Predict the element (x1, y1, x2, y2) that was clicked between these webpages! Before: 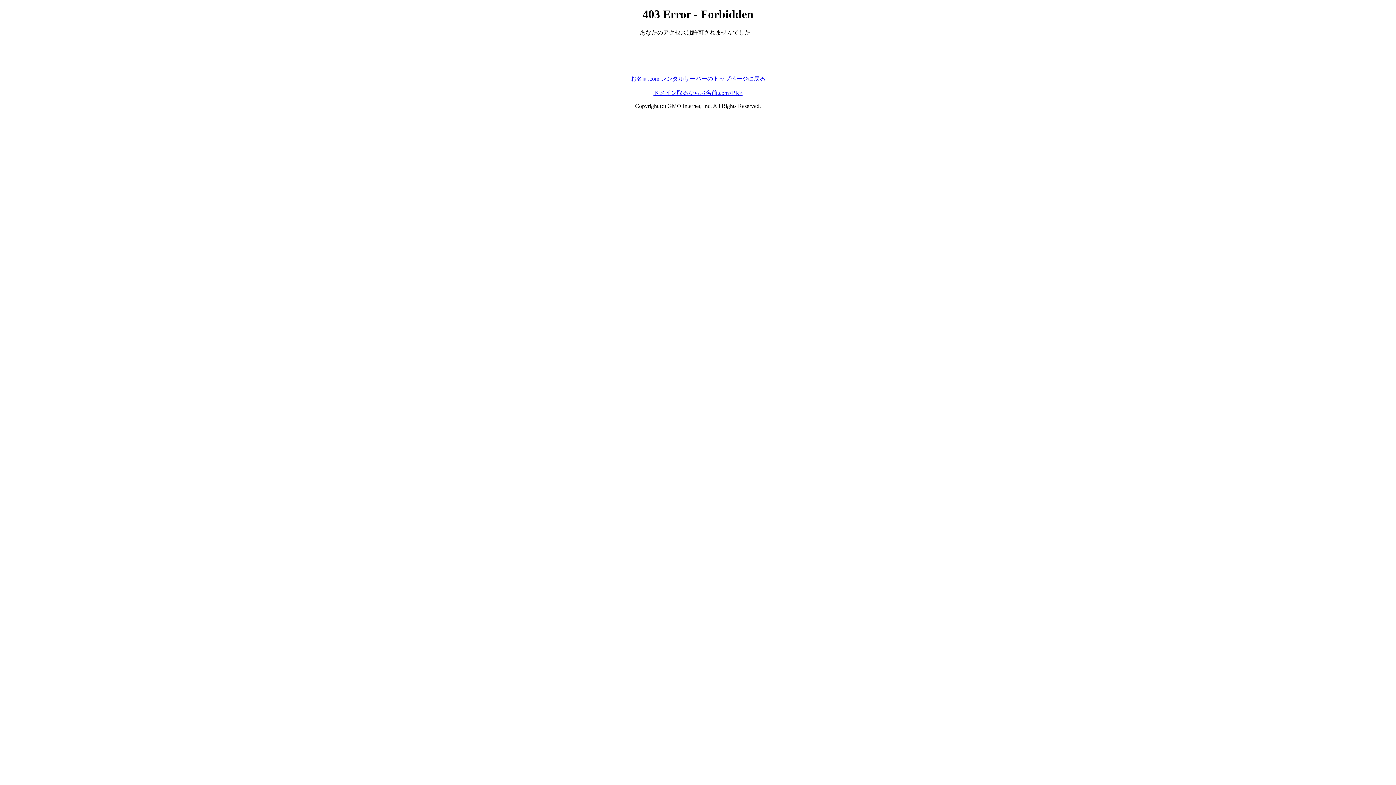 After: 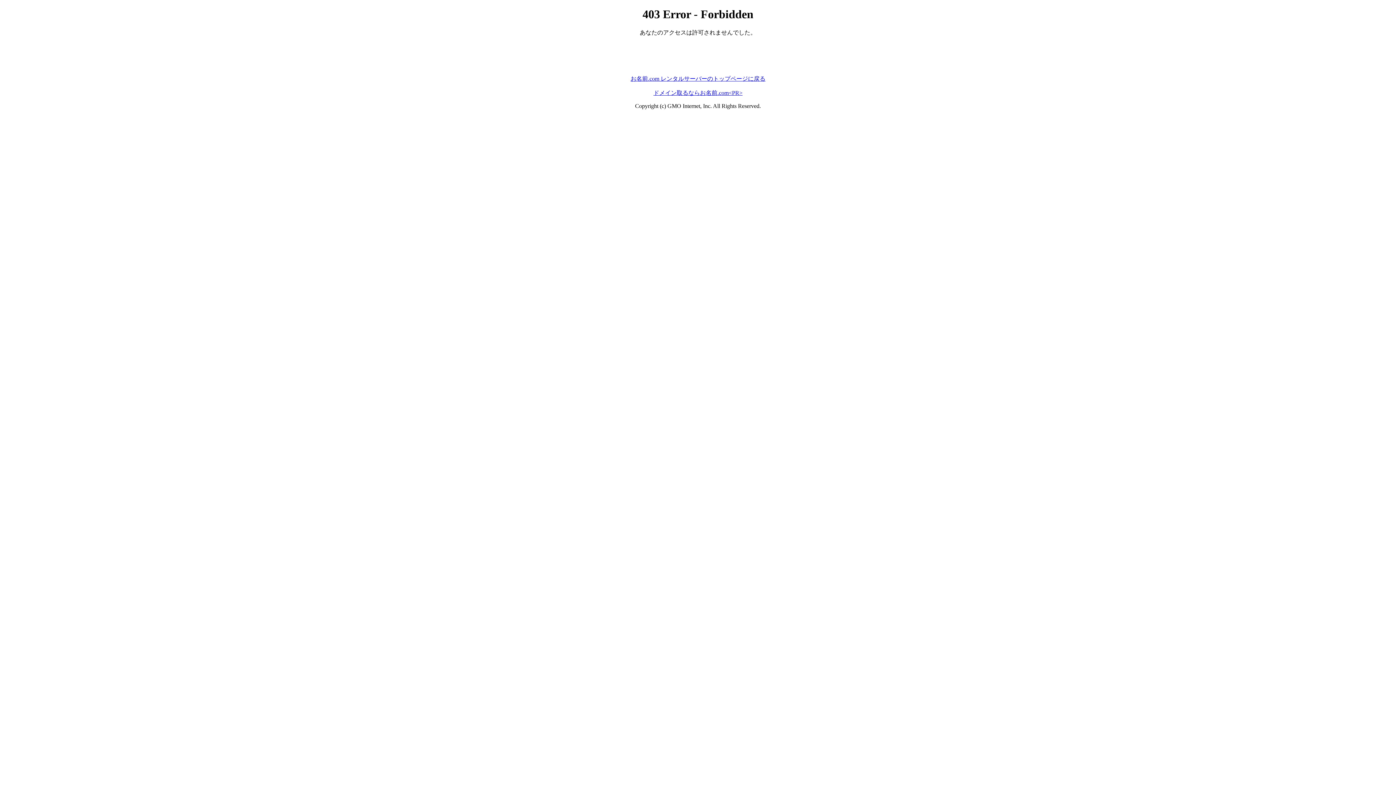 Action: label: ドメイン取るならお名前.com<PR> bbox: (653, 89, 742, 95)